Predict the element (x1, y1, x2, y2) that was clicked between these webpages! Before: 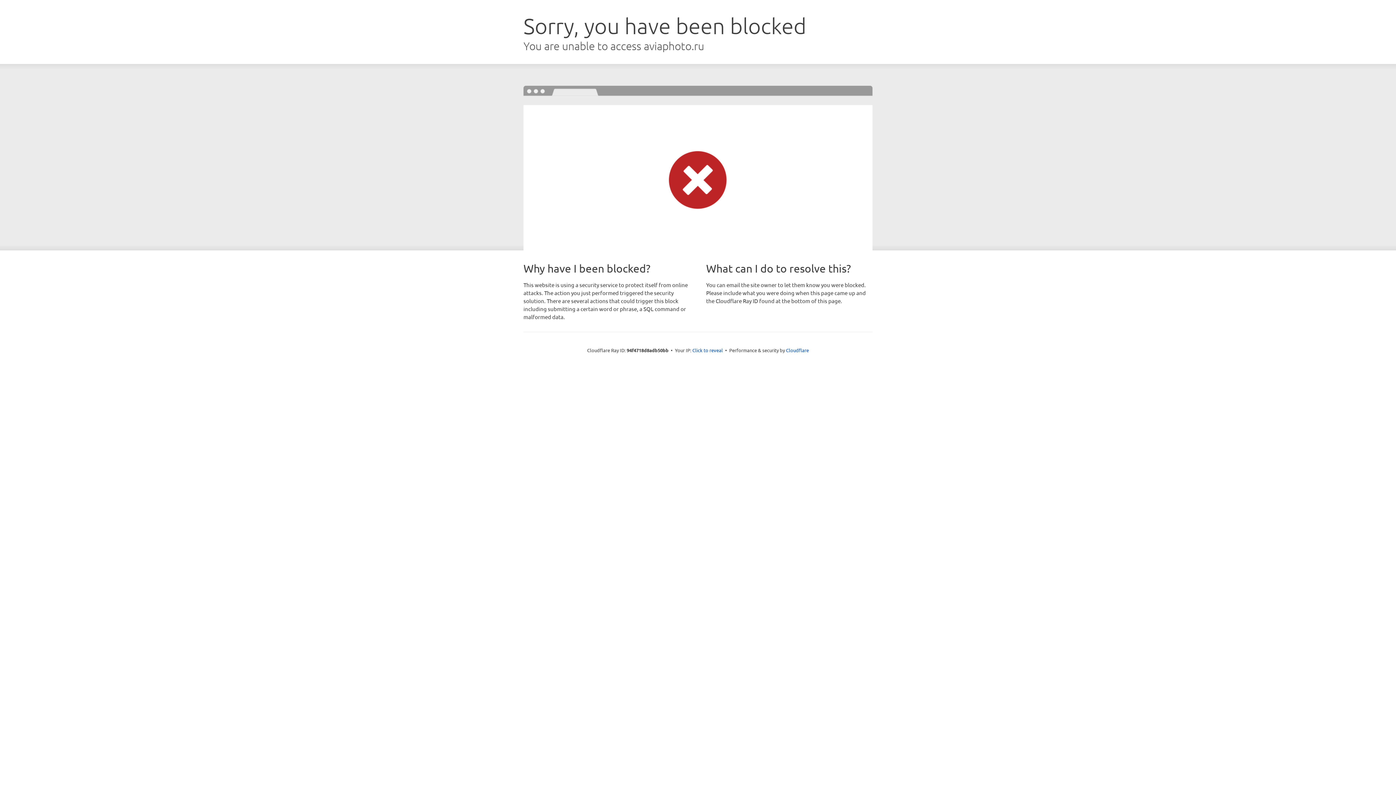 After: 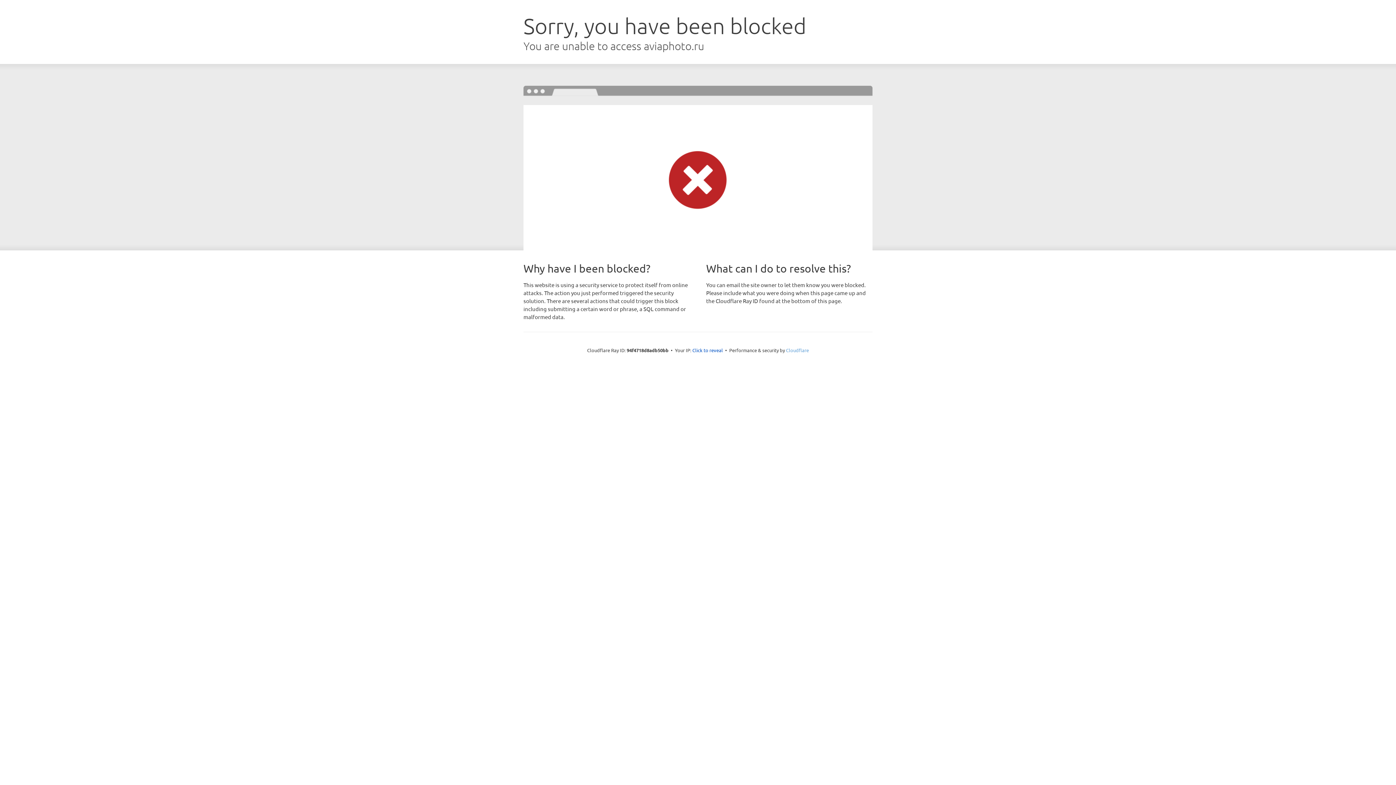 Action: label: Cloudflare bbox: (786, 347, 809, 353)